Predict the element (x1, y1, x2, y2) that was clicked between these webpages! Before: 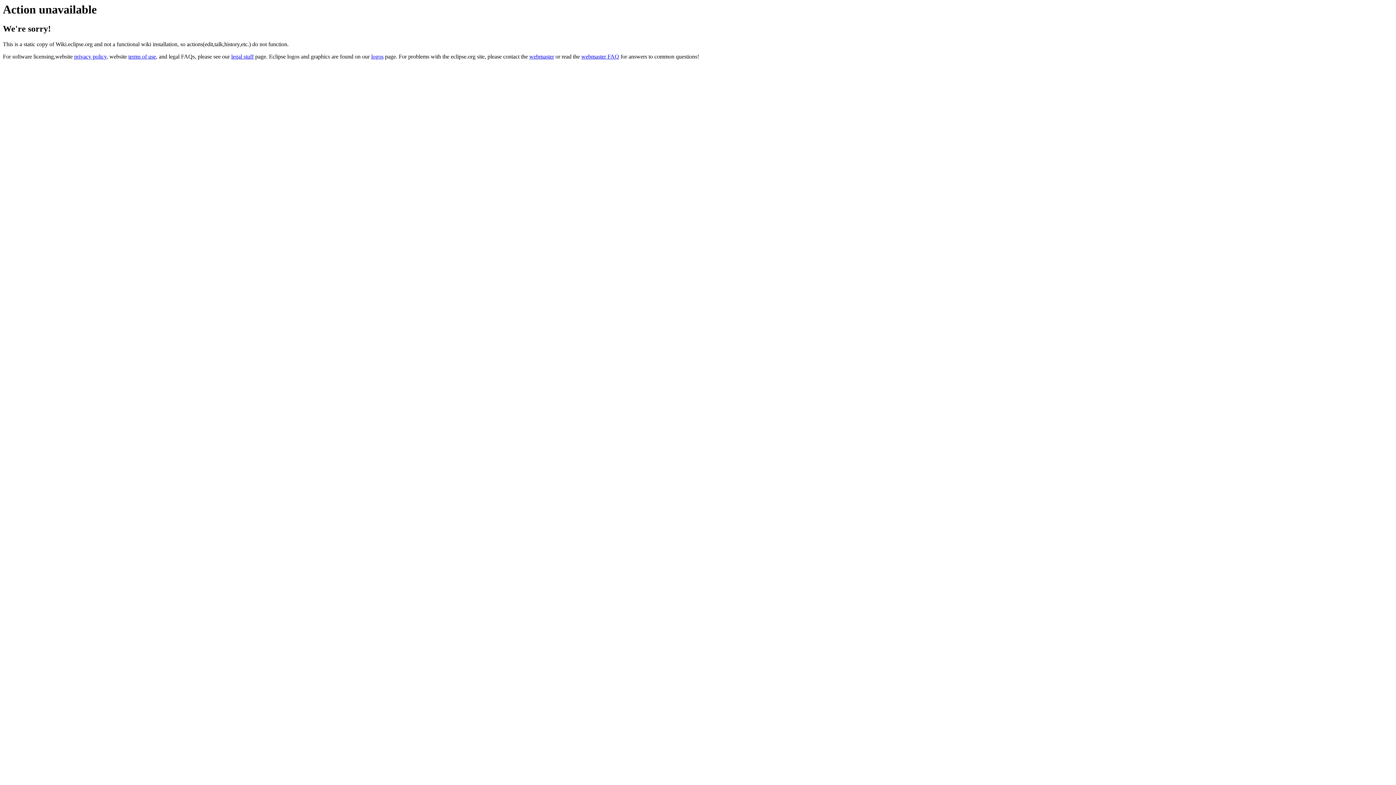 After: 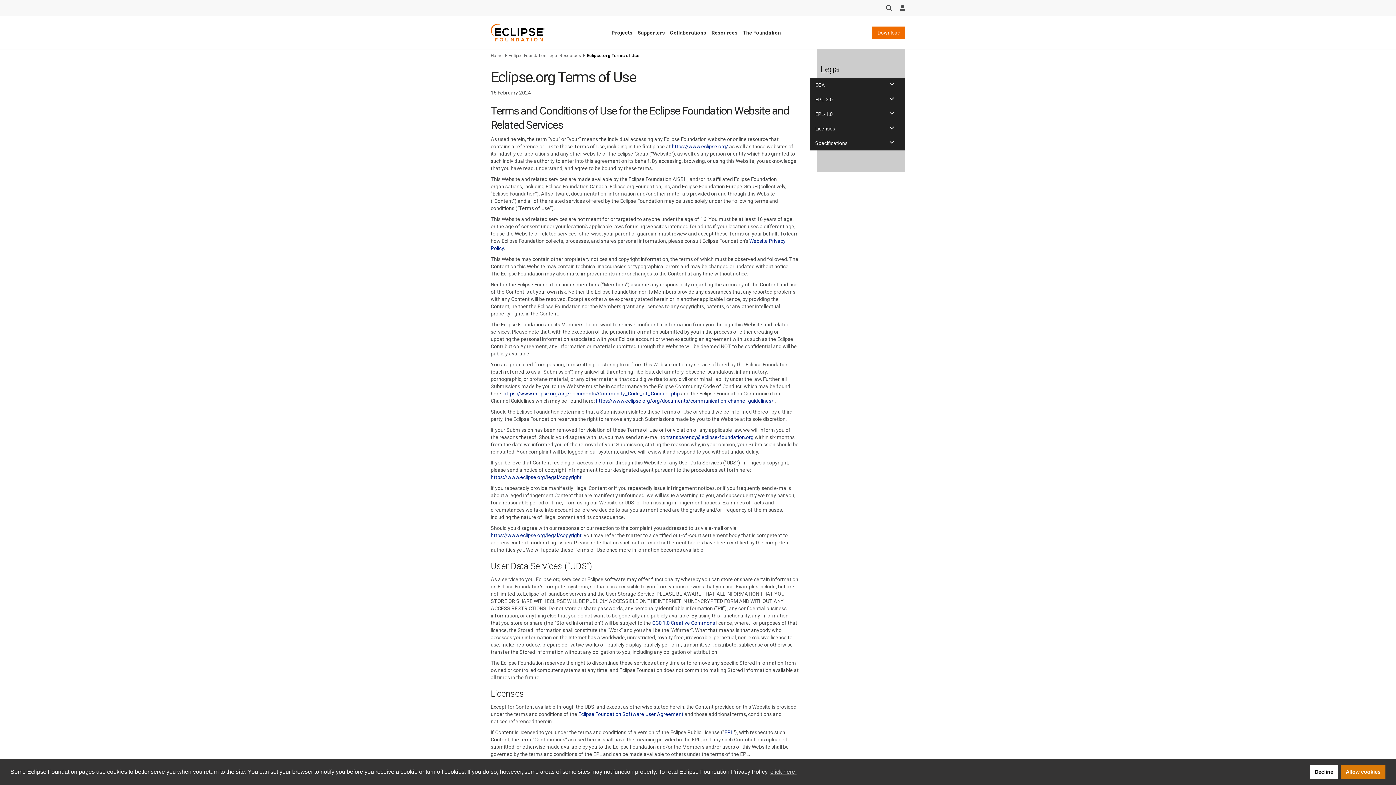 Action: bbox: (128, 53, 156, 59) label: terms of use